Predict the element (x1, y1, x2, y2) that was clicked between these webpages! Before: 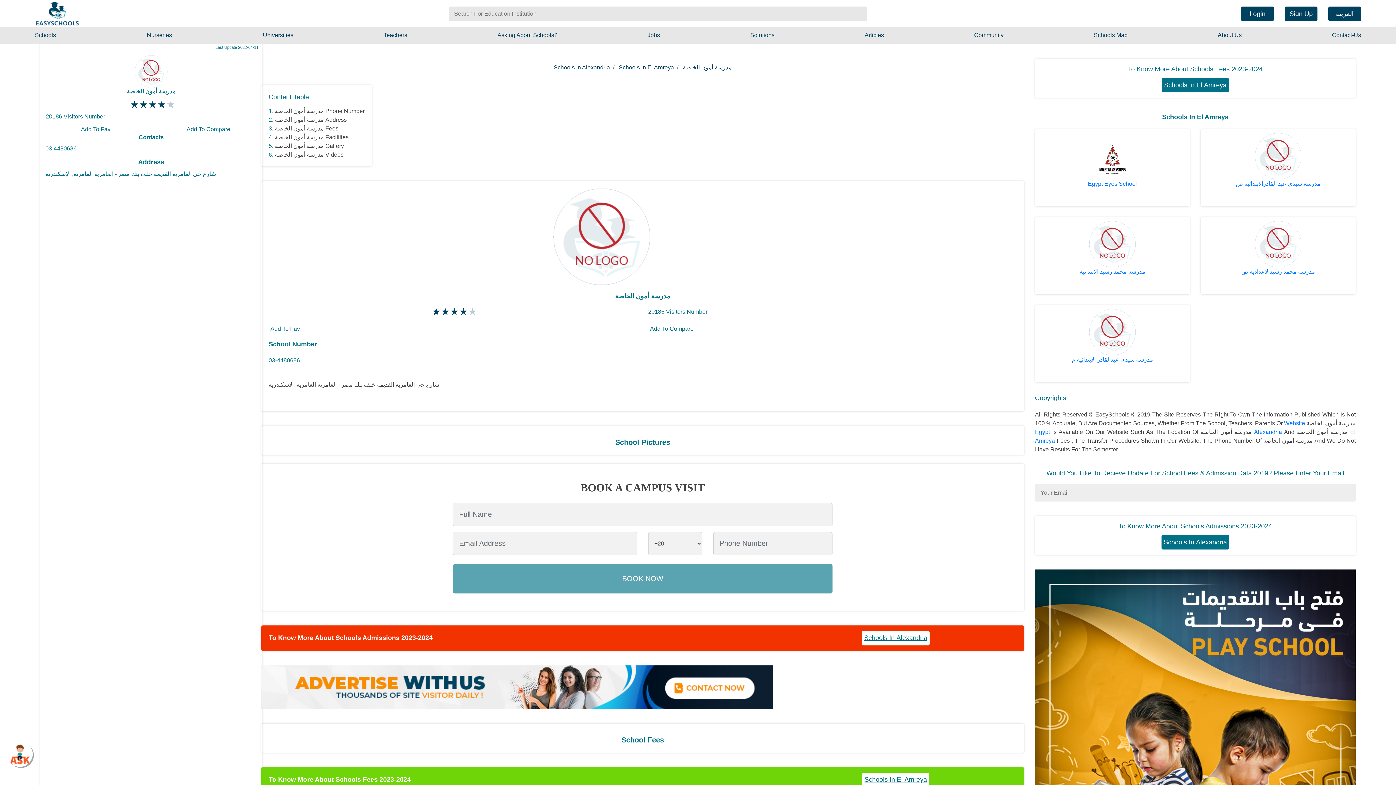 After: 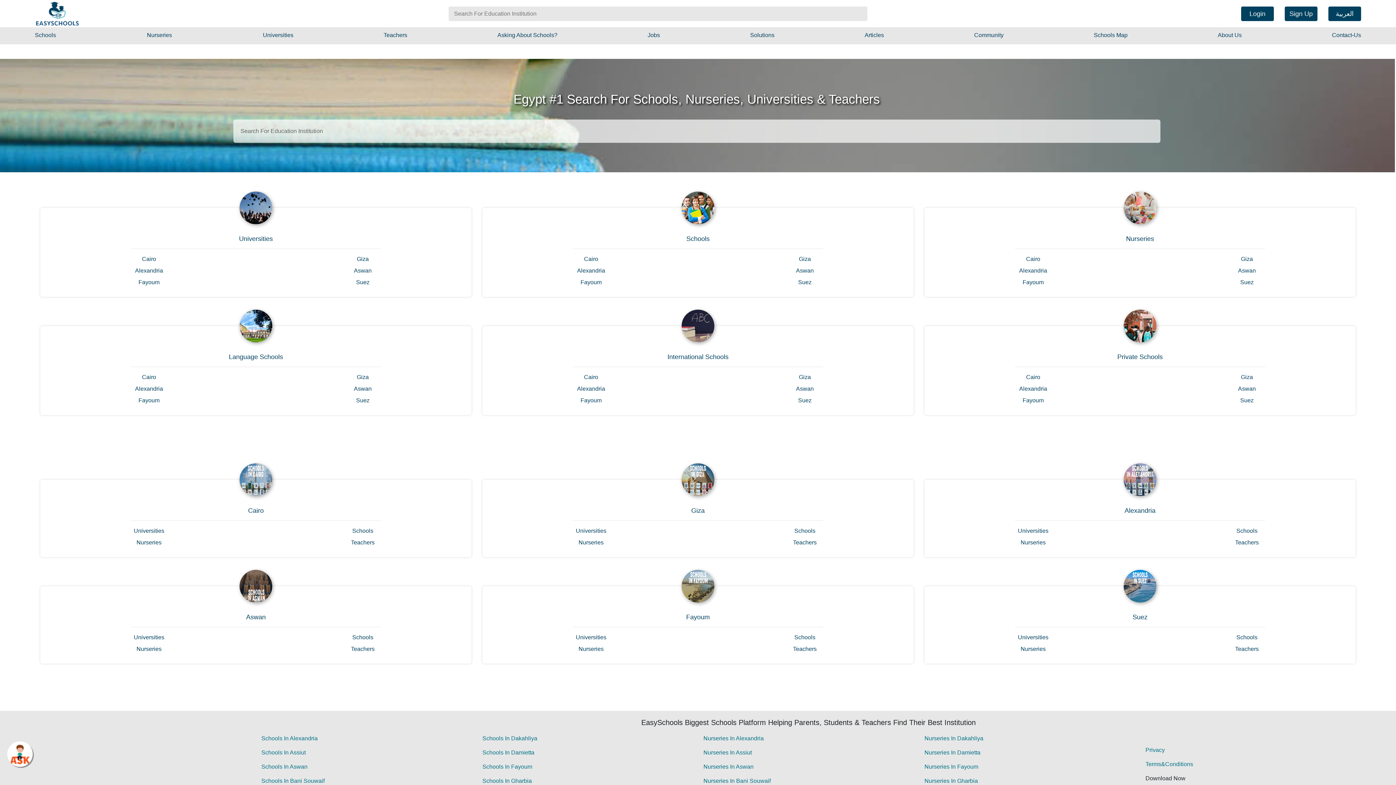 Action: label: Website  bbox: (1284, 420, 1306, 426)